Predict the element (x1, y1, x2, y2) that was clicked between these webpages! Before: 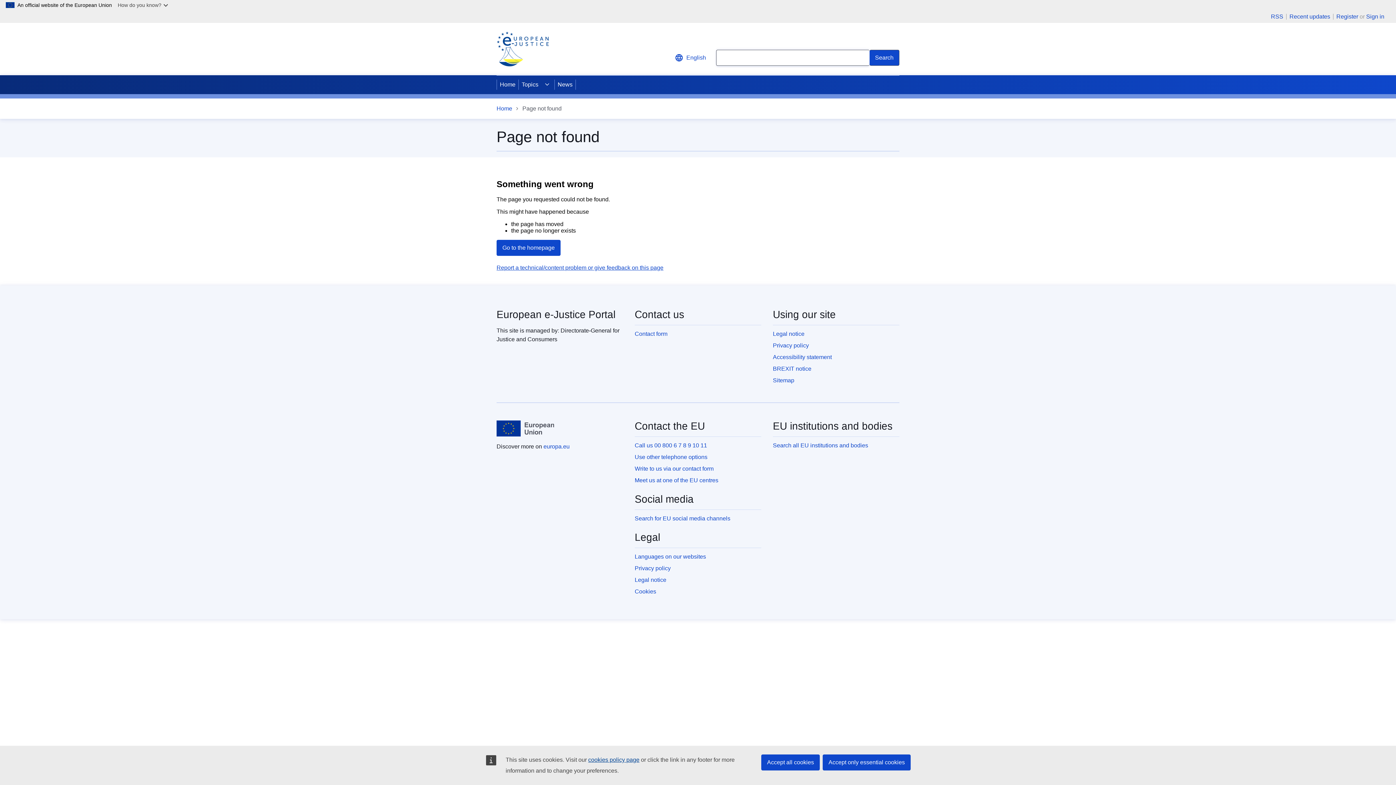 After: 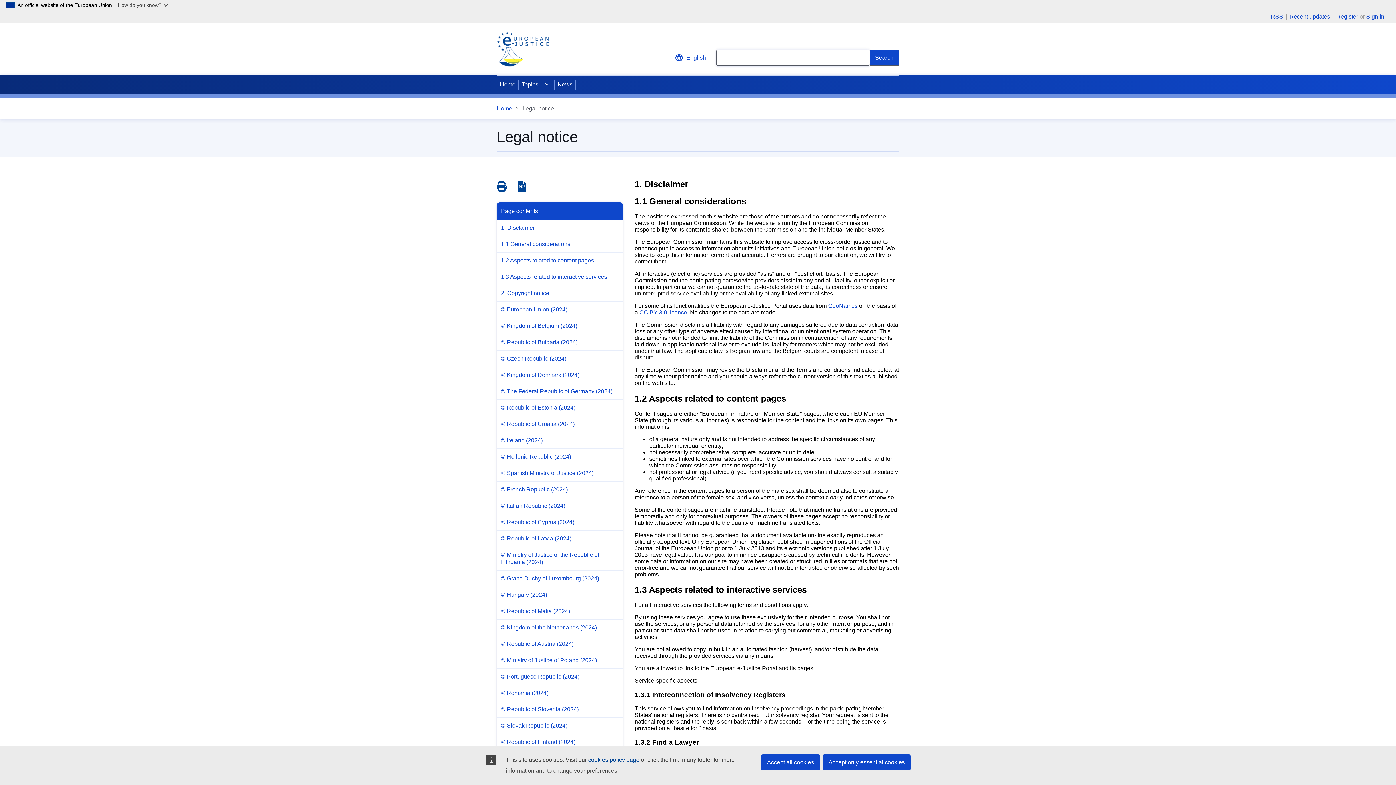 Action: label: Legal notice bbox: (773, 330, 804, 337)